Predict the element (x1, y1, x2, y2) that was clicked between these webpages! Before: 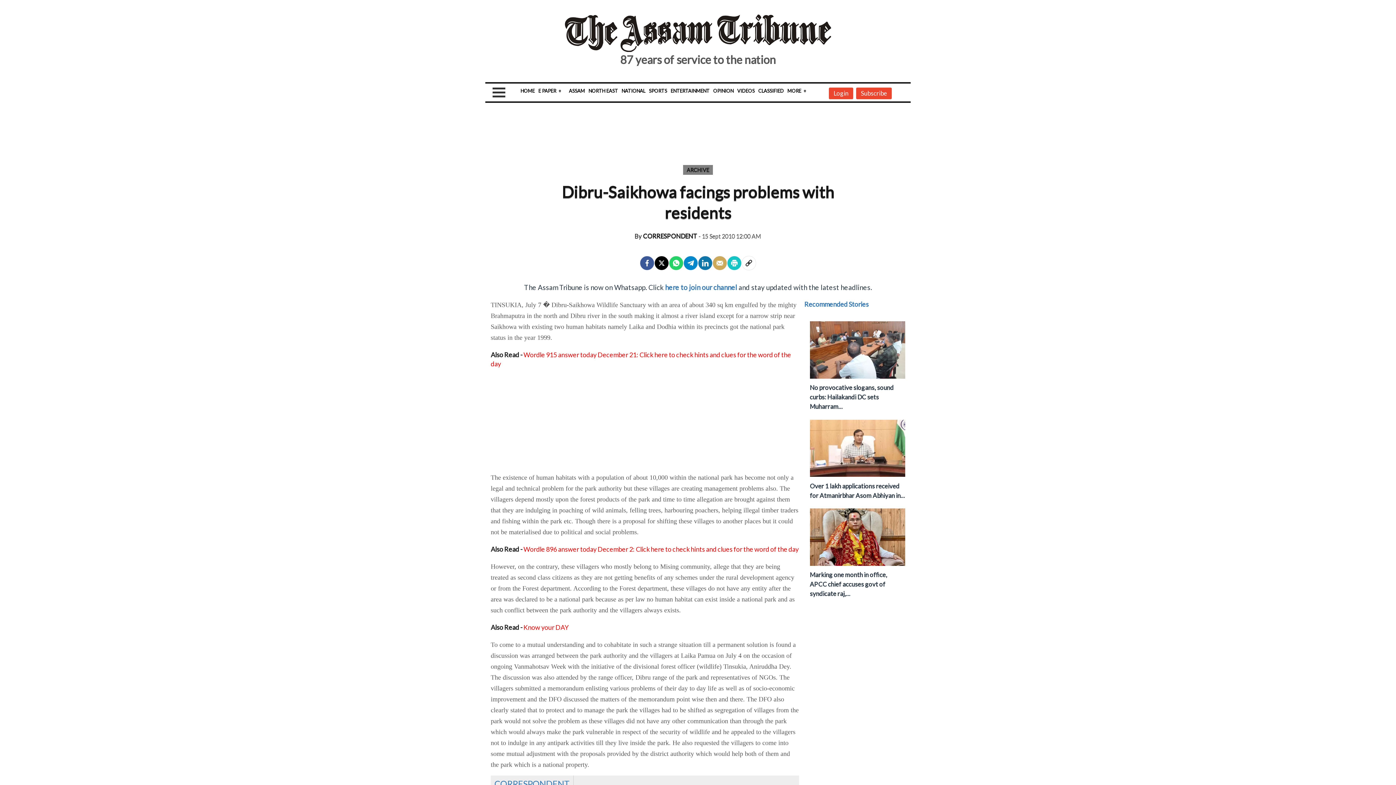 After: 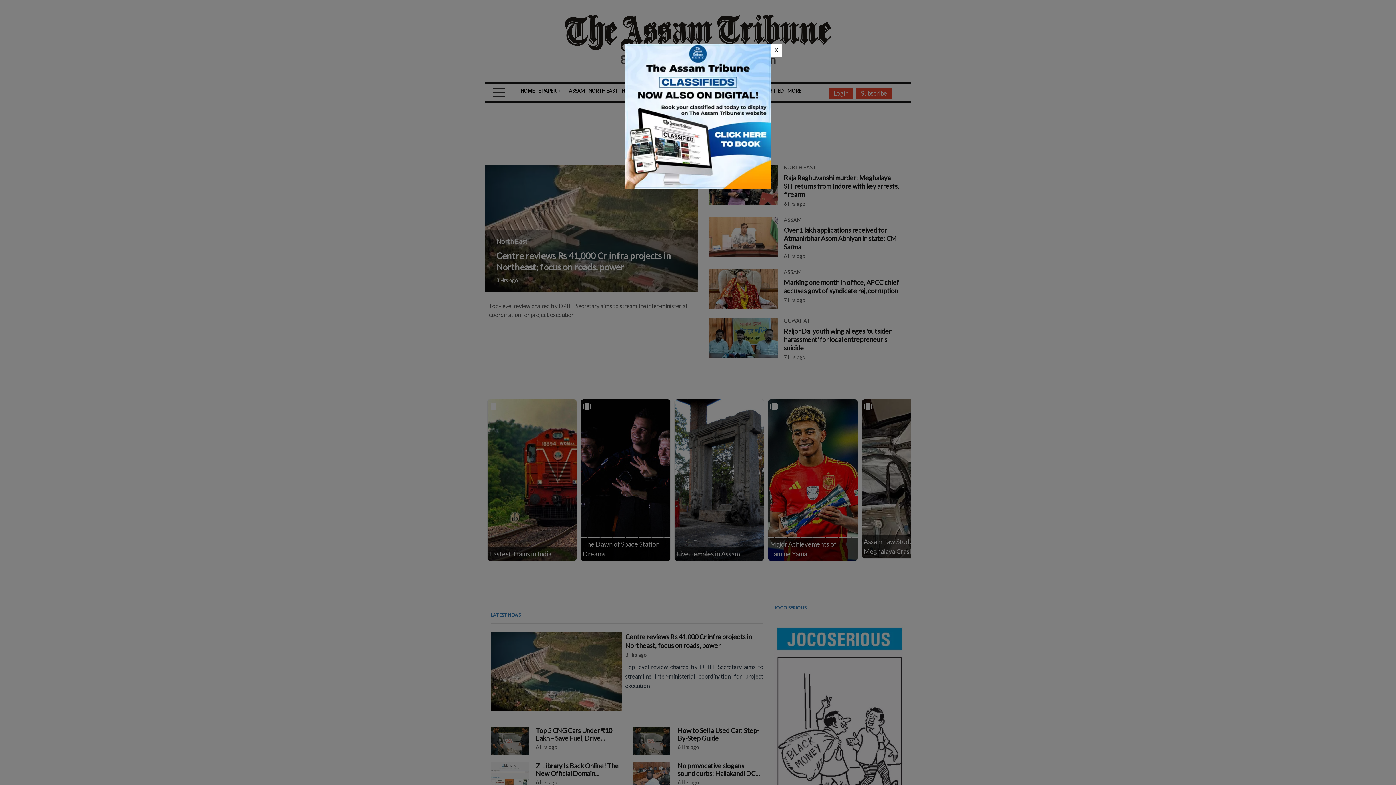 Action: label: HOME bbox: (520, 88, 534, 93)